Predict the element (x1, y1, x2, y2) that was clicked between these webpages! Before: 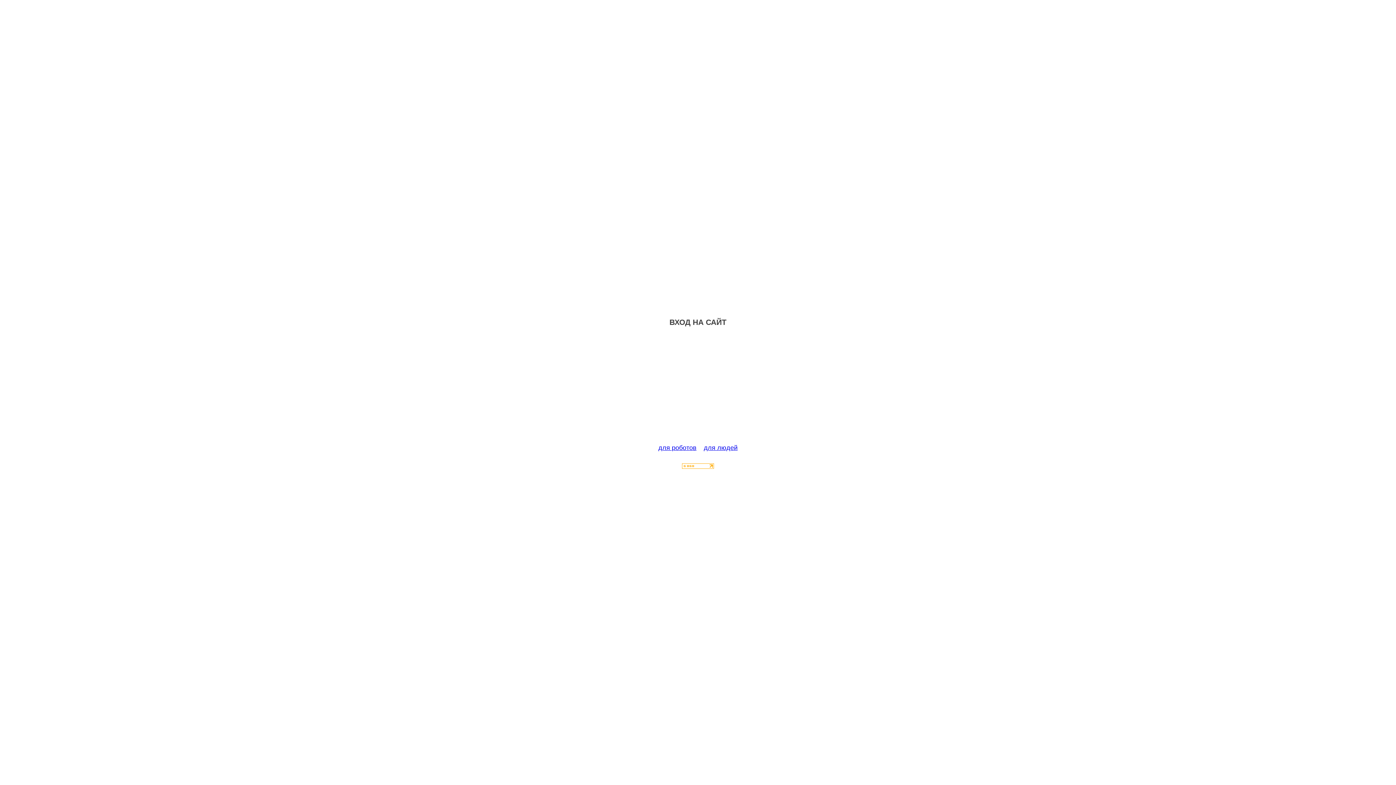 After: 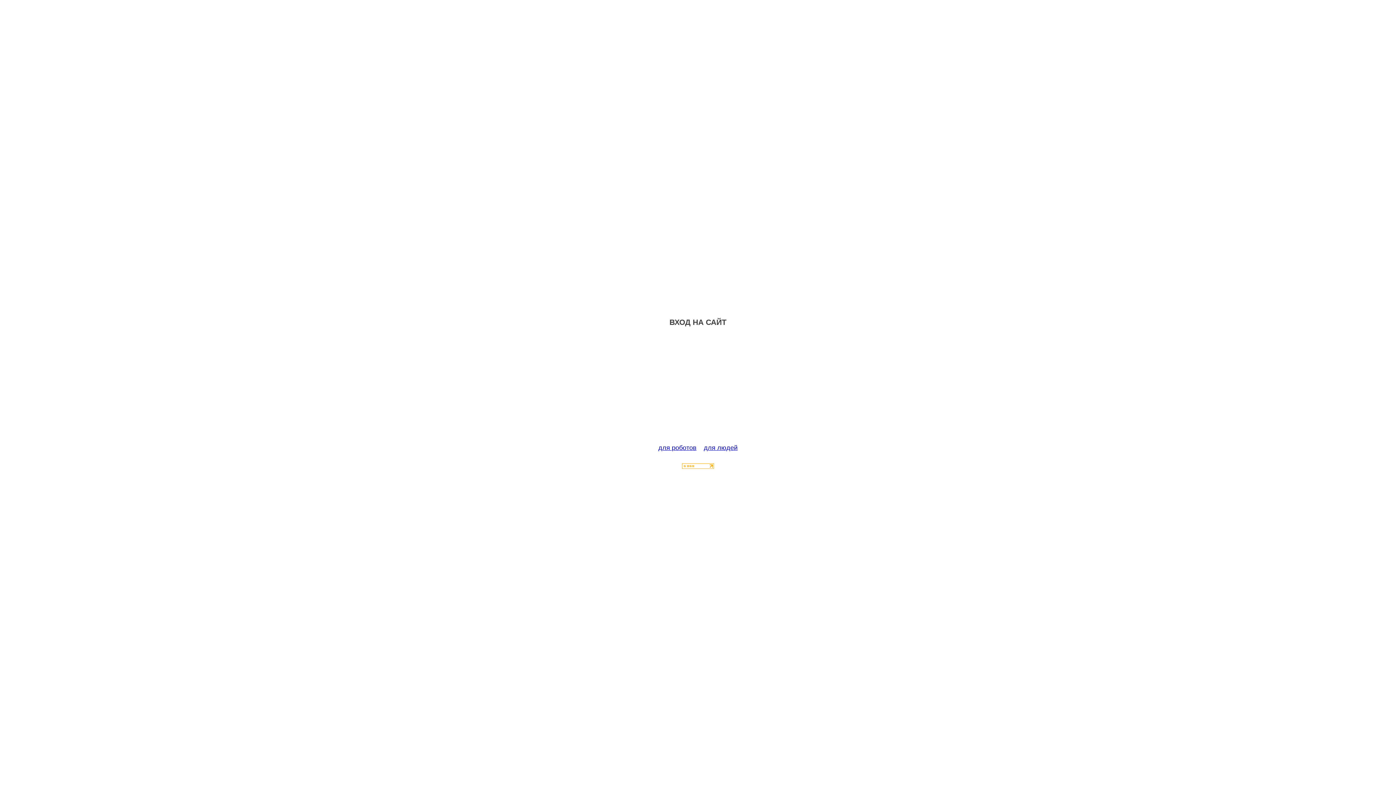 Action: bbox: (682, 463, 714, 470)